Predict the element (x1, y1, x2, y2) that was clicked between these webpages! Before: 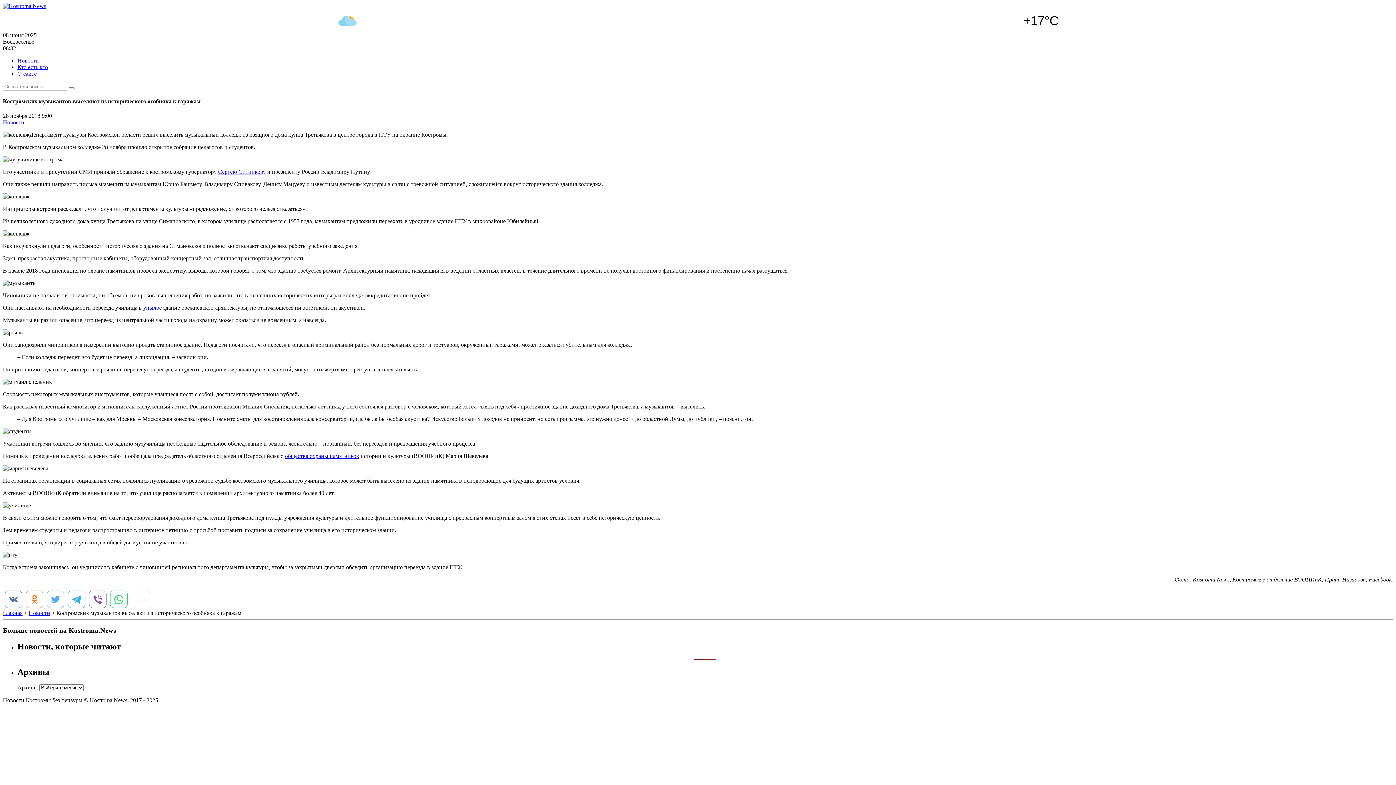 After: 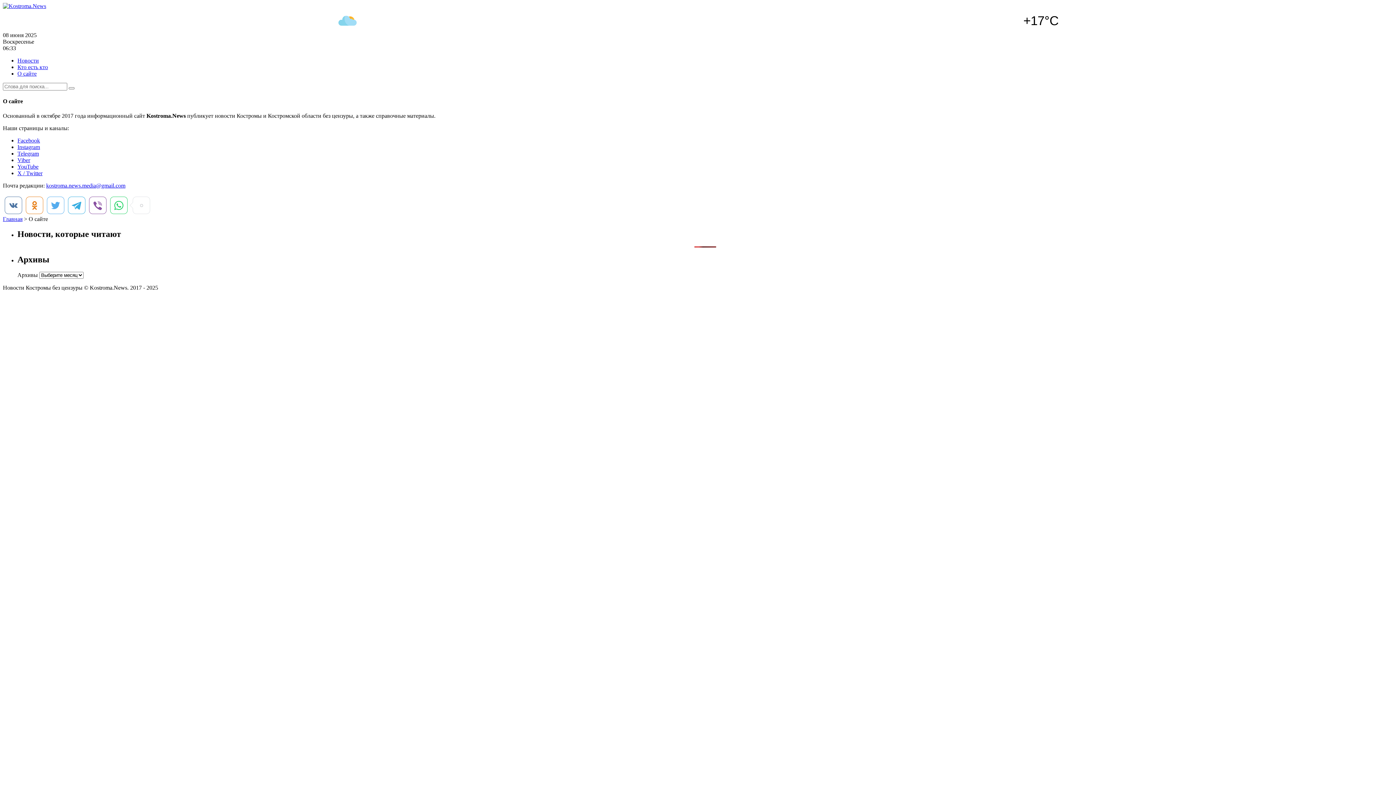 Action: bbox: (17, 70, 36, 76) label: О сайте